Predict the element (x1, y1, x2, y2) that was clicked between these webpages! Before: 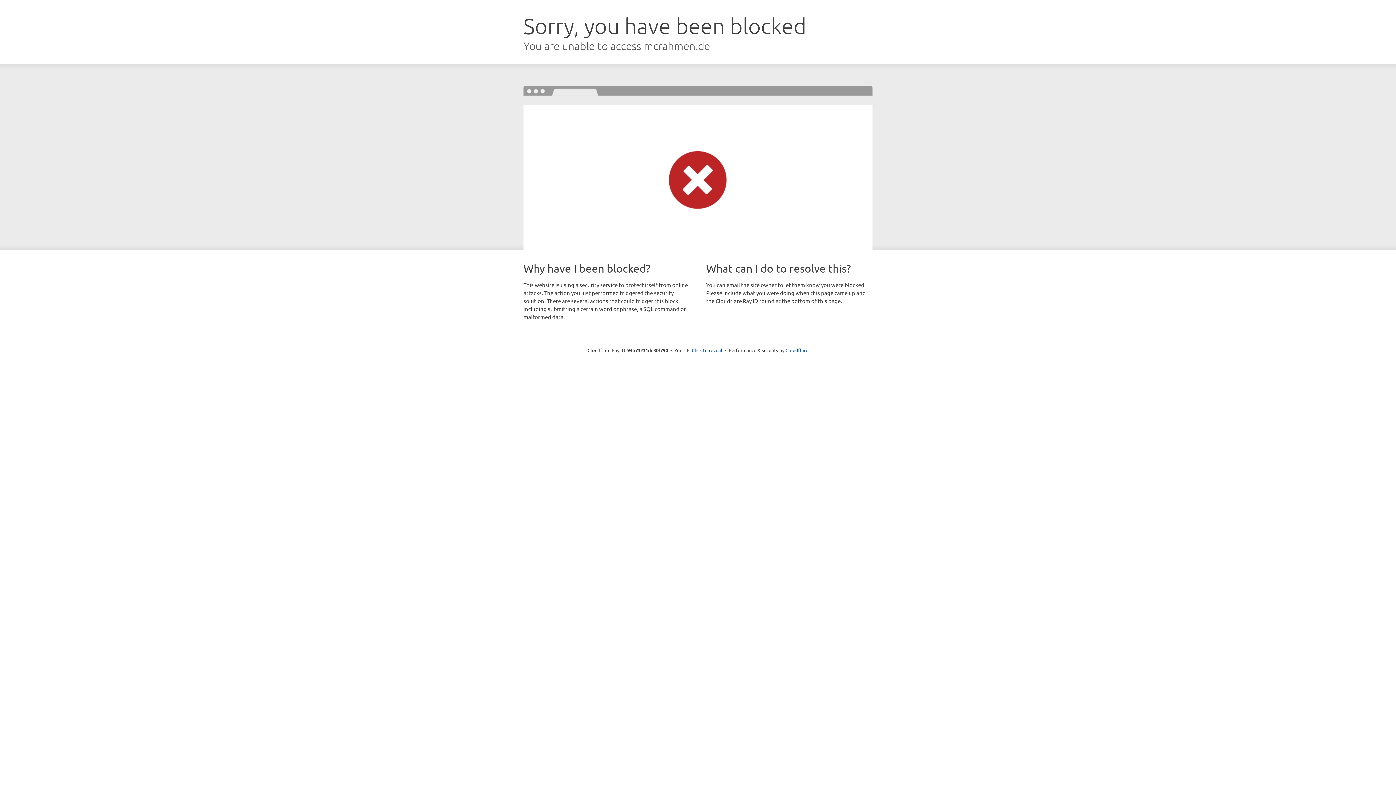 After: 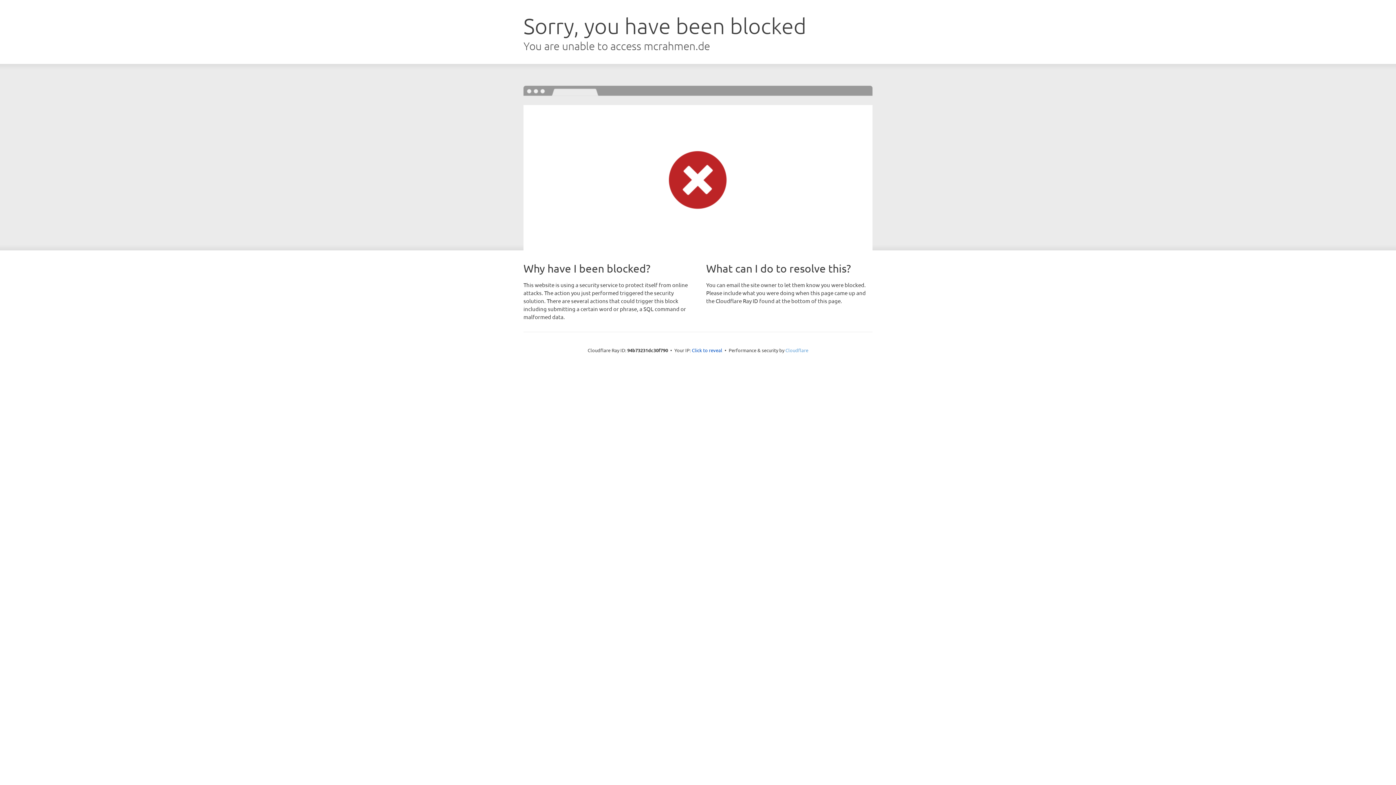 Action: label: Cloudflare bbox: (785, 347, 808, 353)